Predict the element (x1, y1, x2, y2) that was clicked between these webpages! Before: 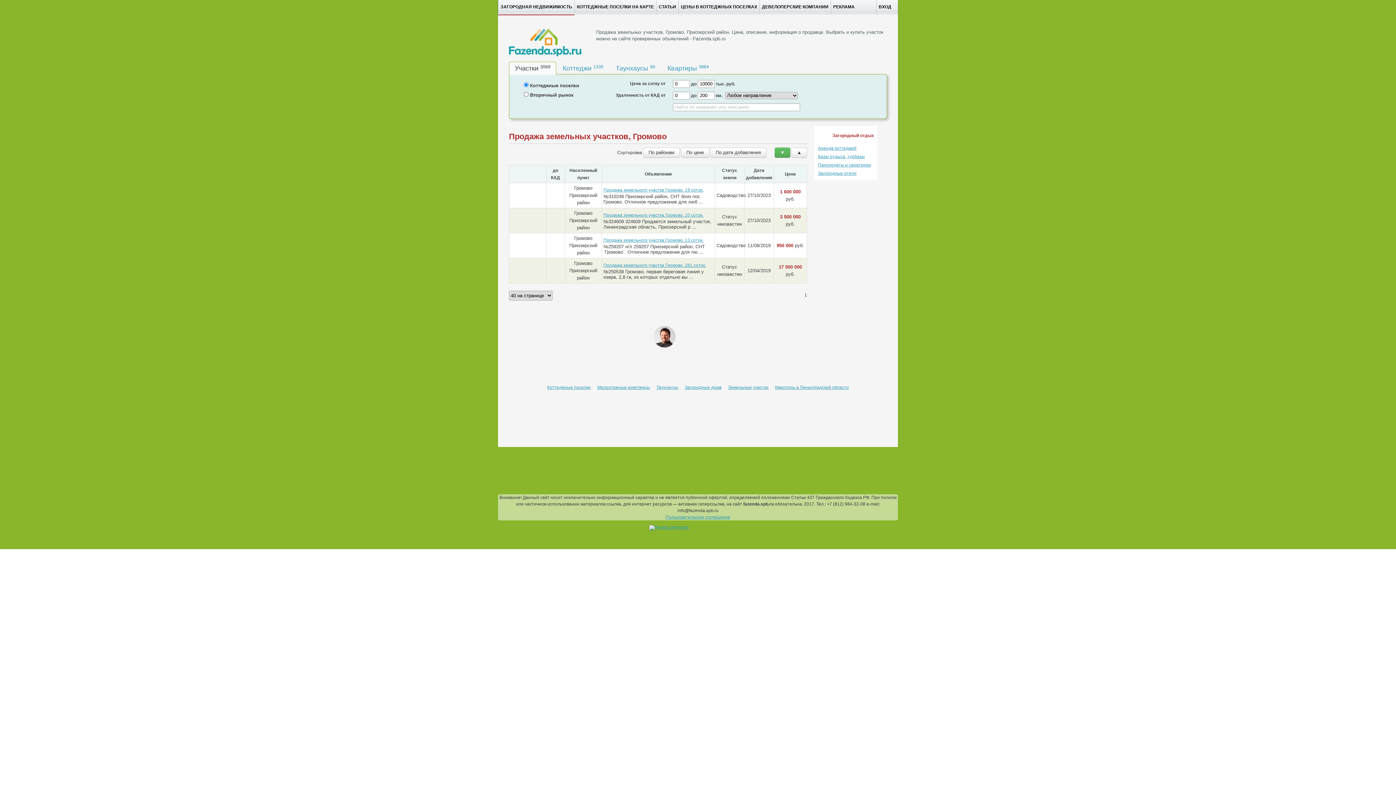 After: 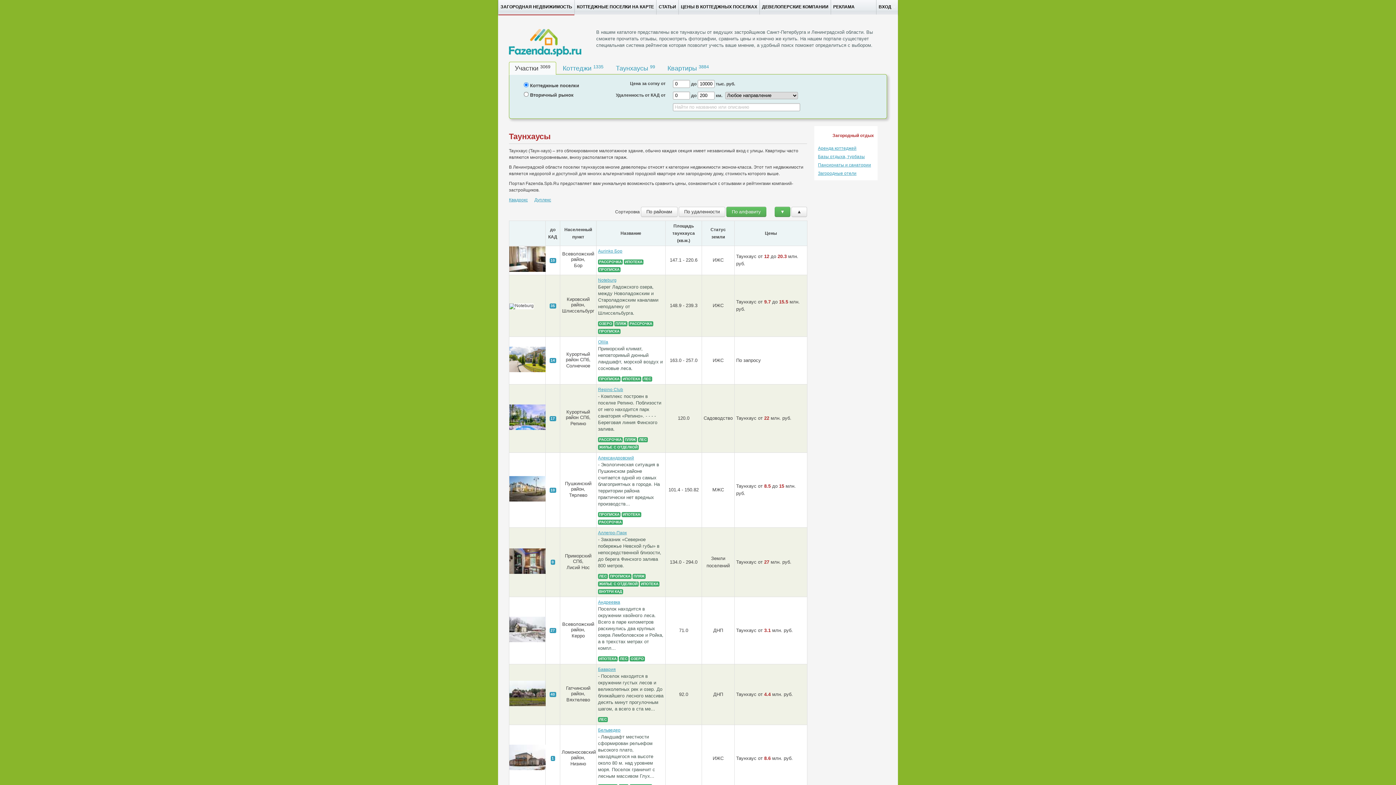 Action: label: Таунхаусы bbox: (656, 385, 678, 390)